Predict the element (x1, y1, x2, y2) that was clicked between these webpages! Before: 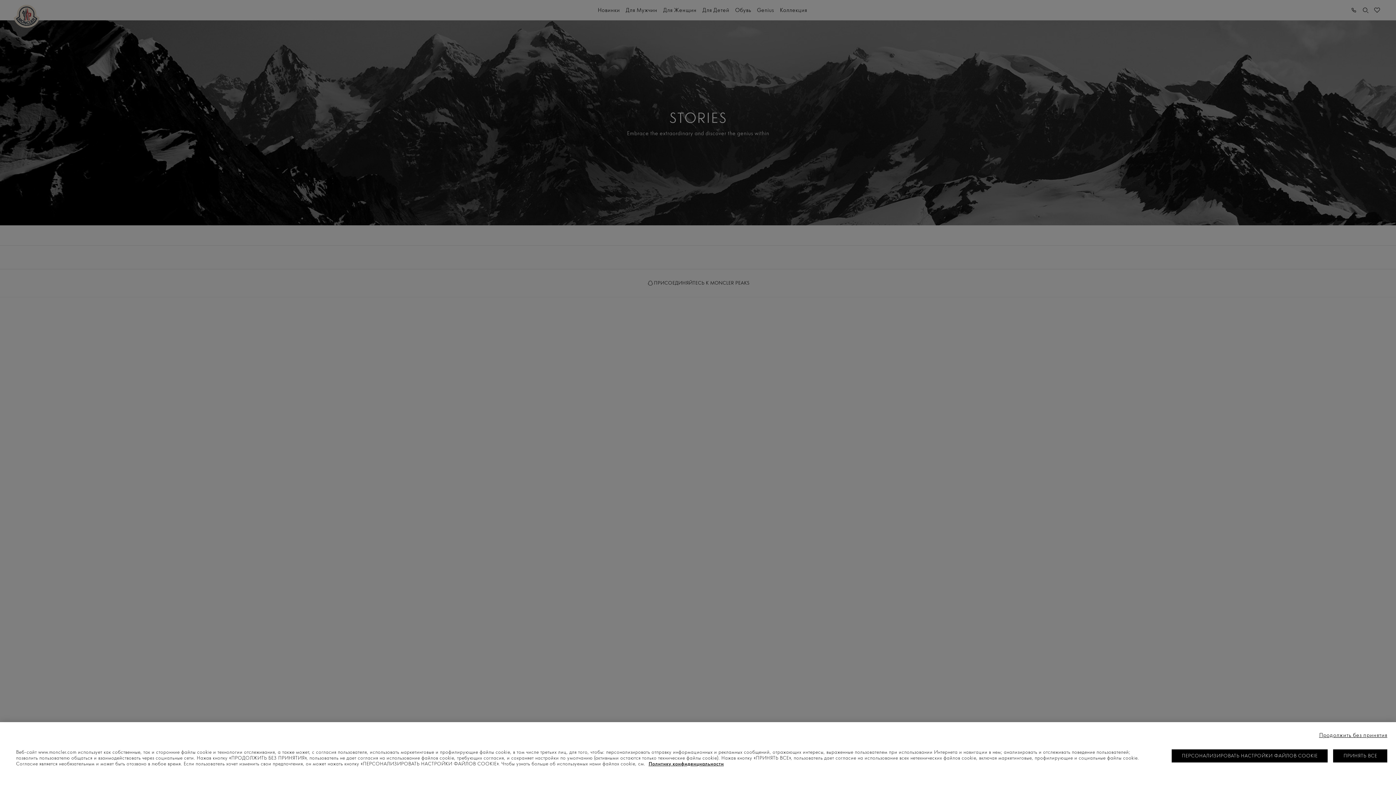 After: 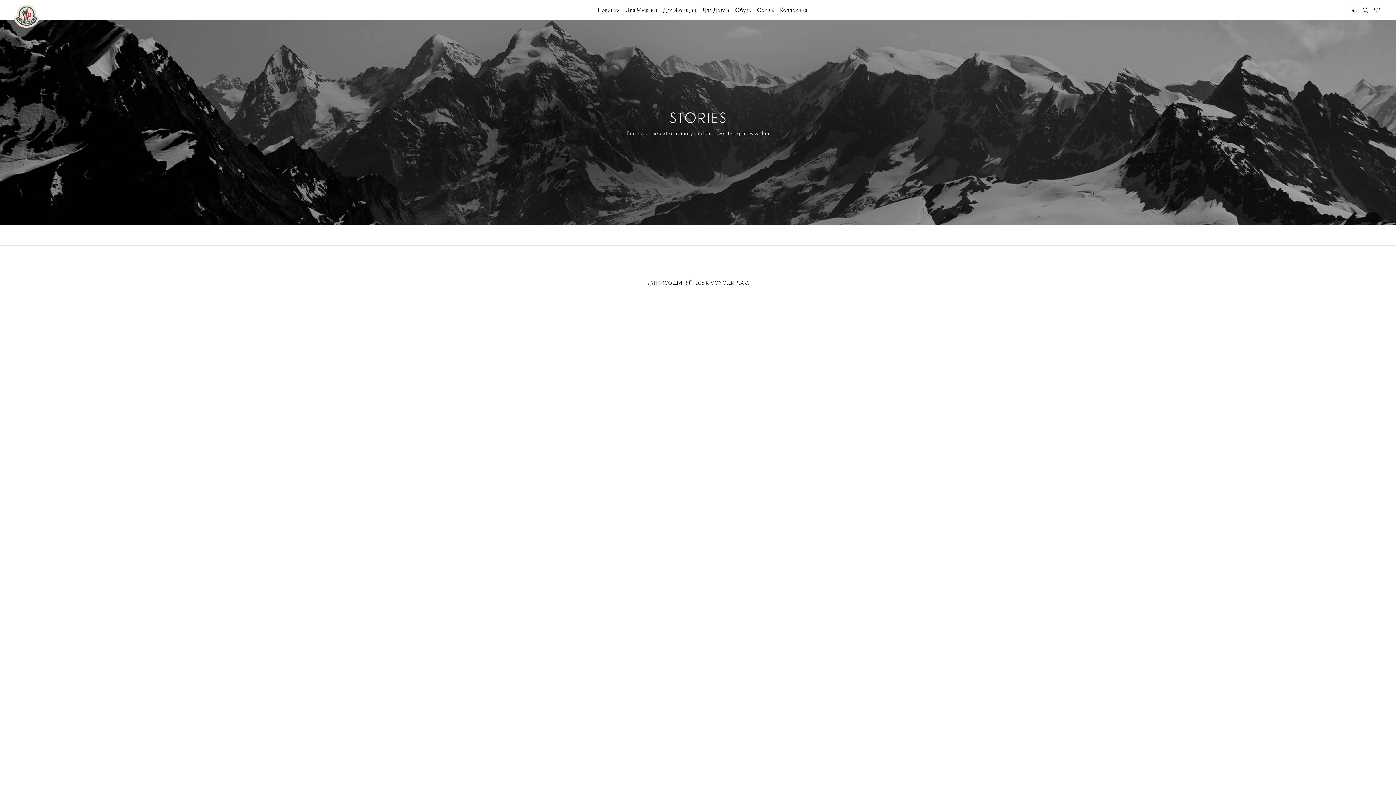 Action: bbox: (1319, 731, 1387, 740) label: Продолжить без принятия